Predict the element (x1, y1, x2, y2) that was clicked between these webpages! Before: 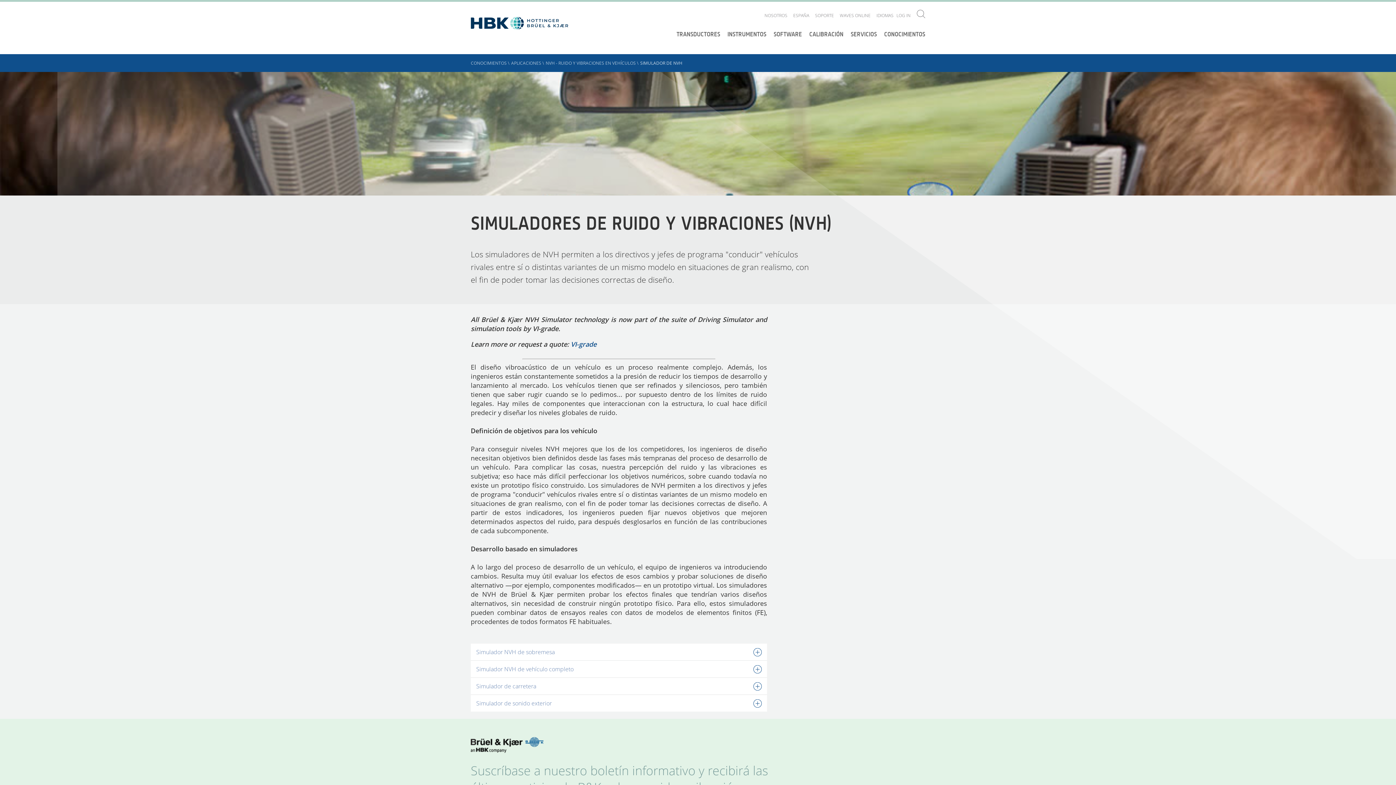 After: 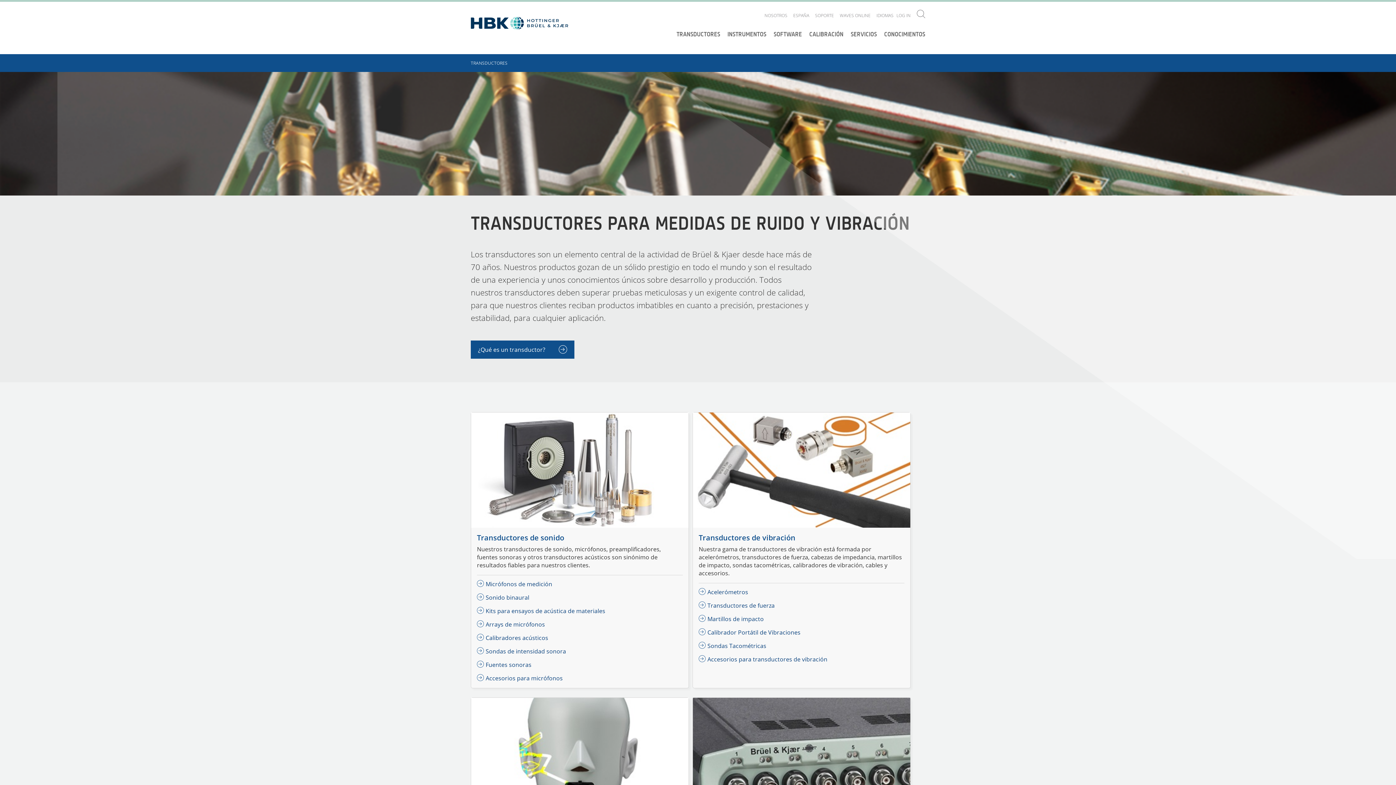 Action: bbox: (676, 30, 720, 37) label: TRANSDUCTORES